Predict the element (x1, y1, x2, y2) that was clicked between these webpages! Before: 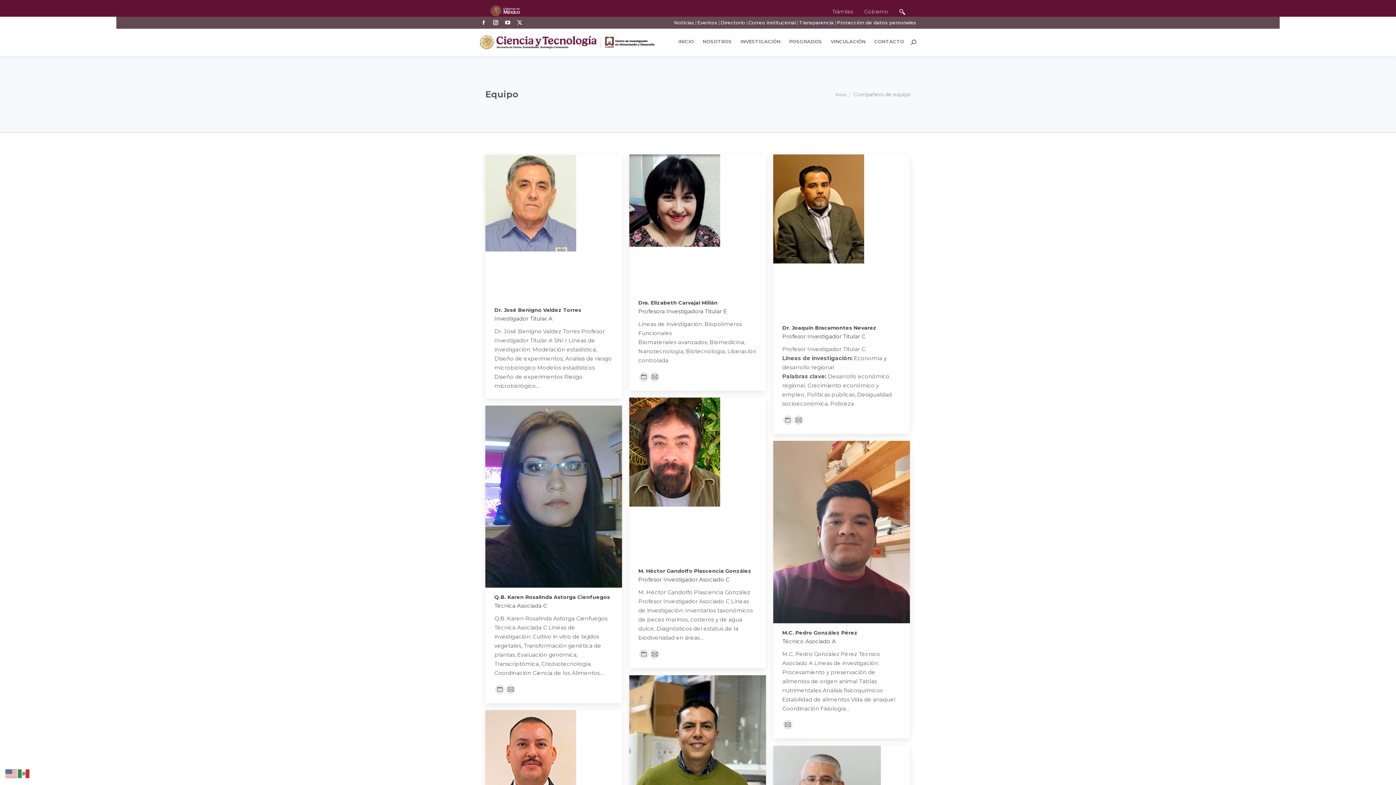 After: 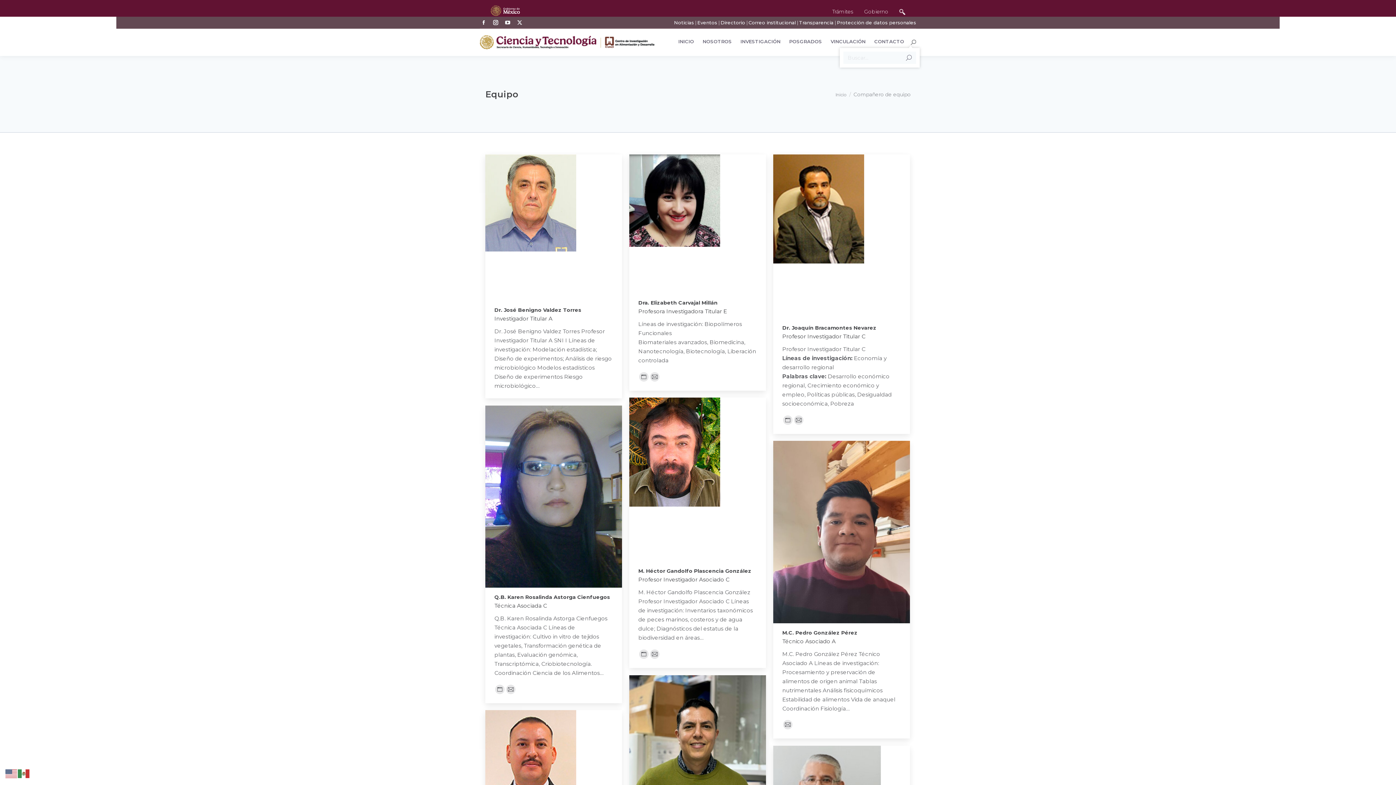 Action: bbox: (910, 39, 916, 45)